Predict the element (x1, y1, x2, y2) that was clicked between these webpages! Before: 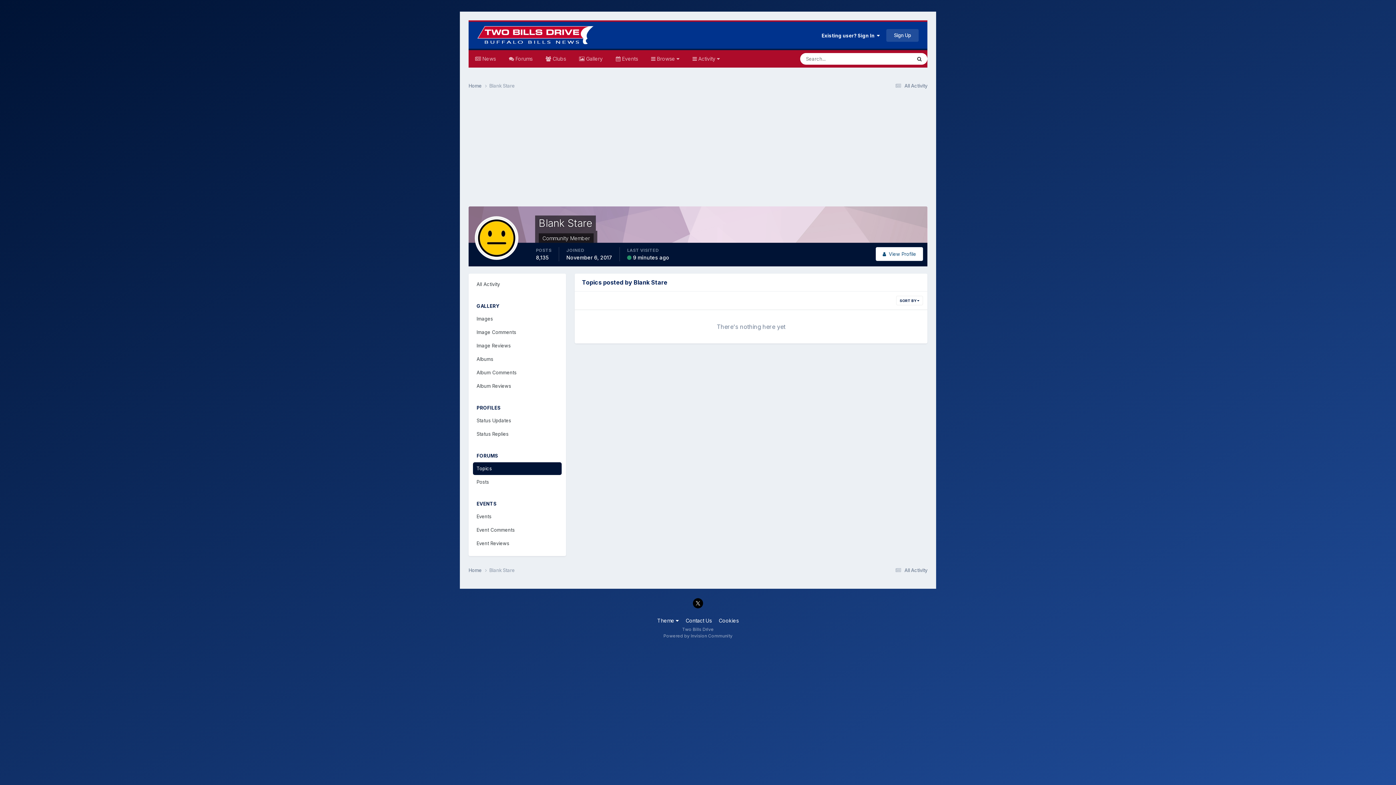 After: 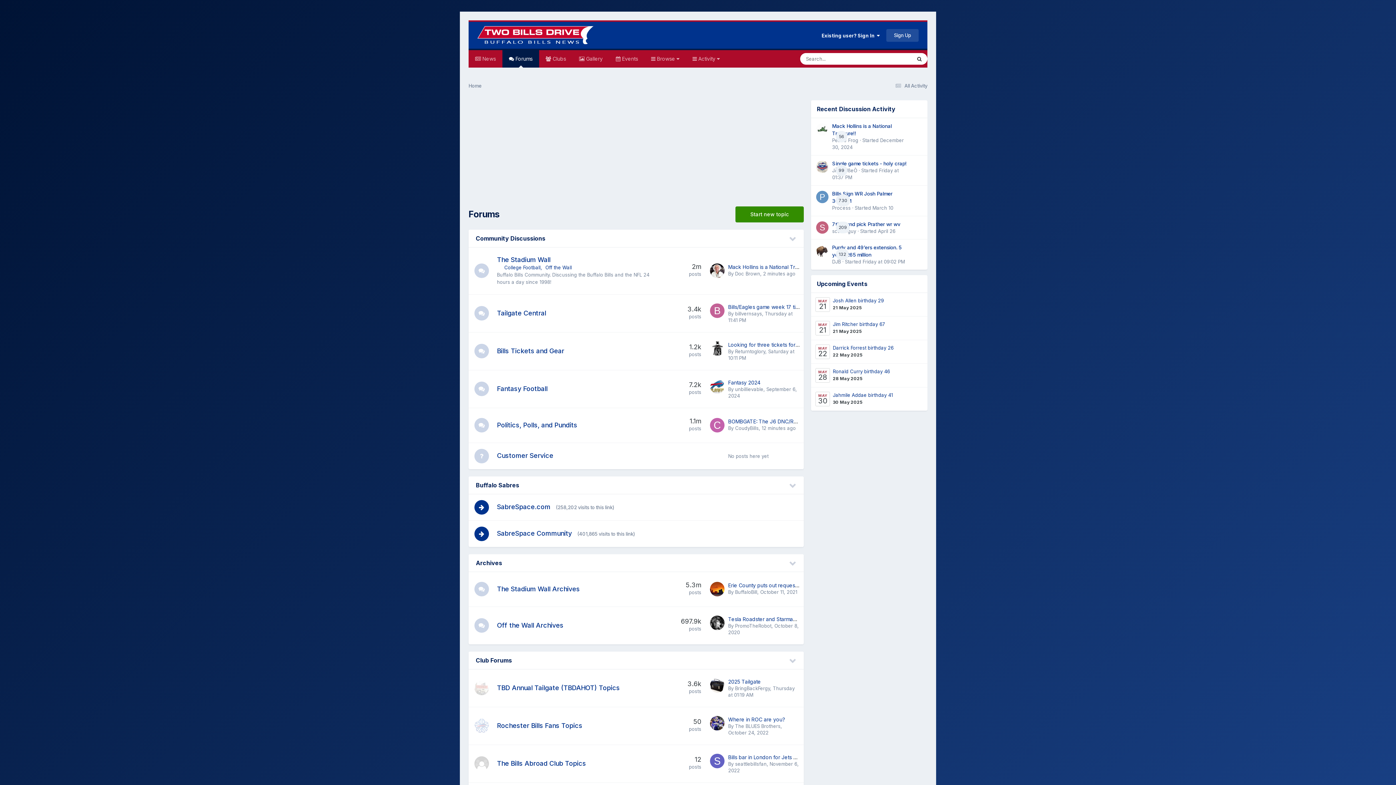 Action: label: Home  bbox: (468, 567, 489, 574)